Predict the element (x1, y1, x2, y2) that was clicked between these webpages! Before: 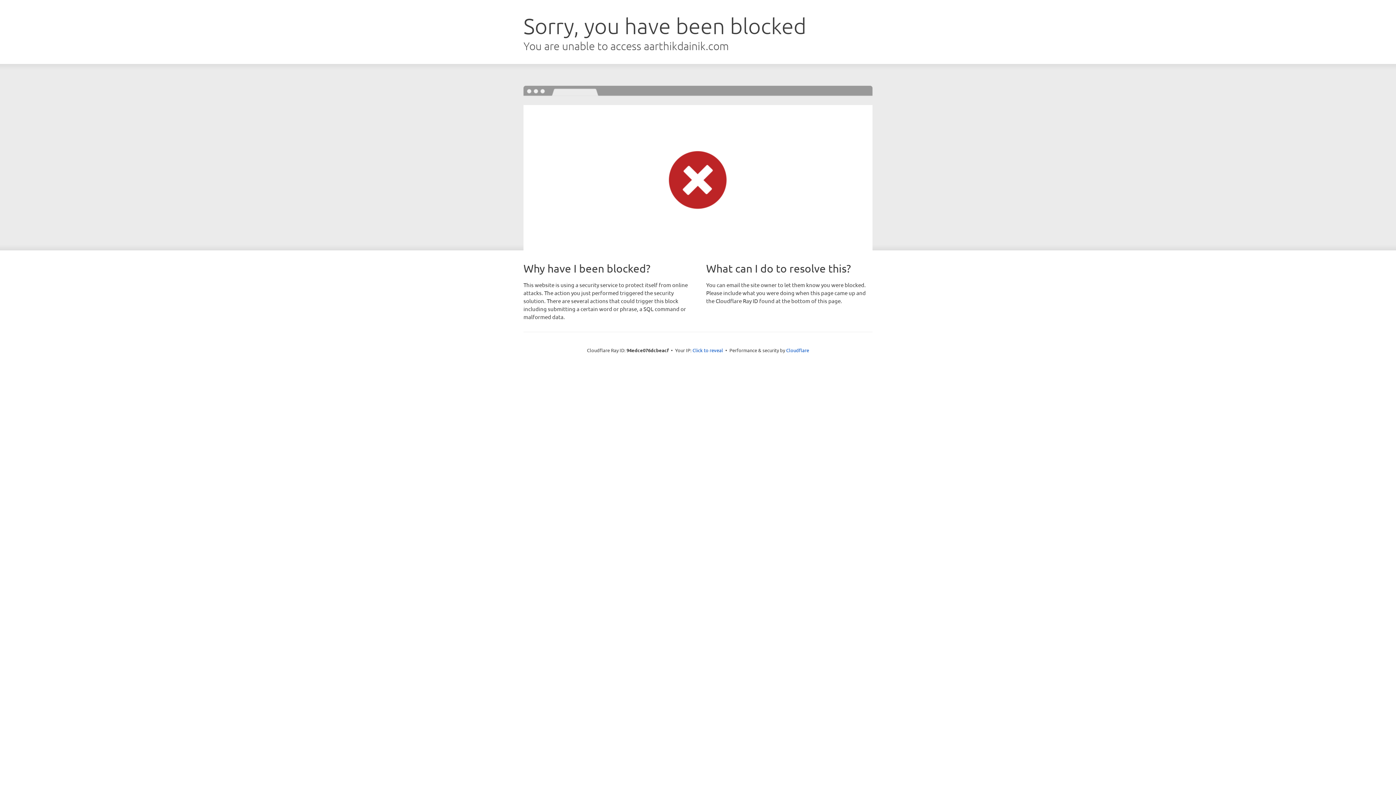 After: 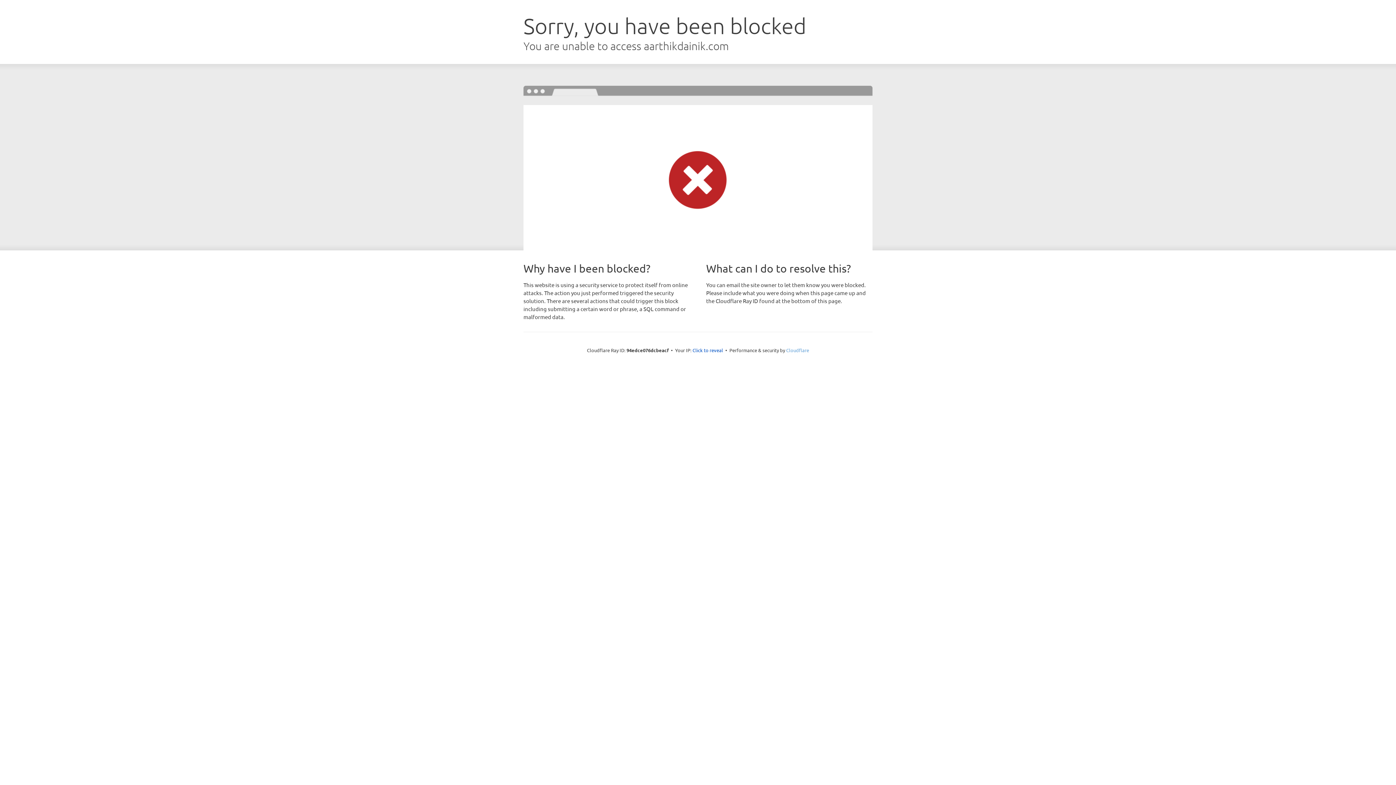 Action: bbox: (786, 347, 809, 353) label: Cloudflare